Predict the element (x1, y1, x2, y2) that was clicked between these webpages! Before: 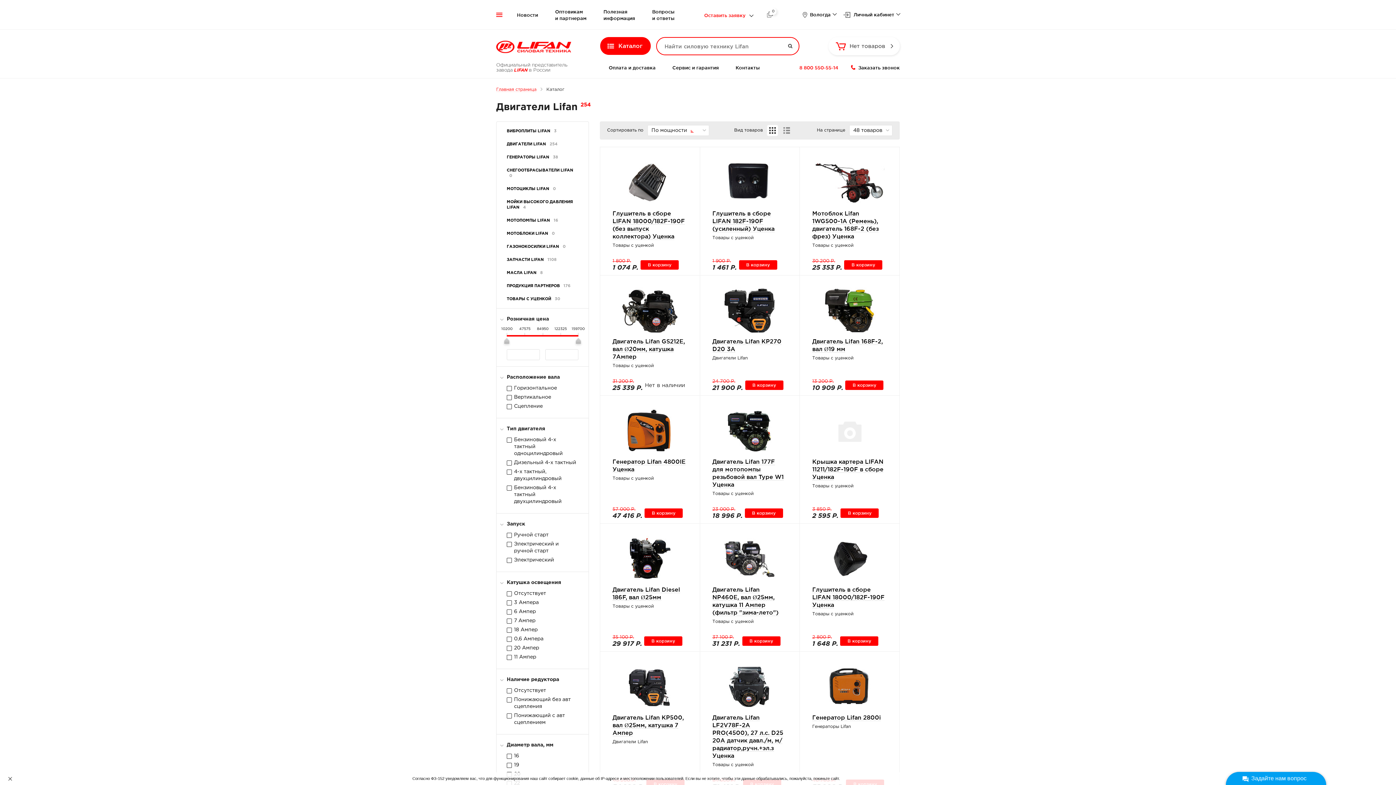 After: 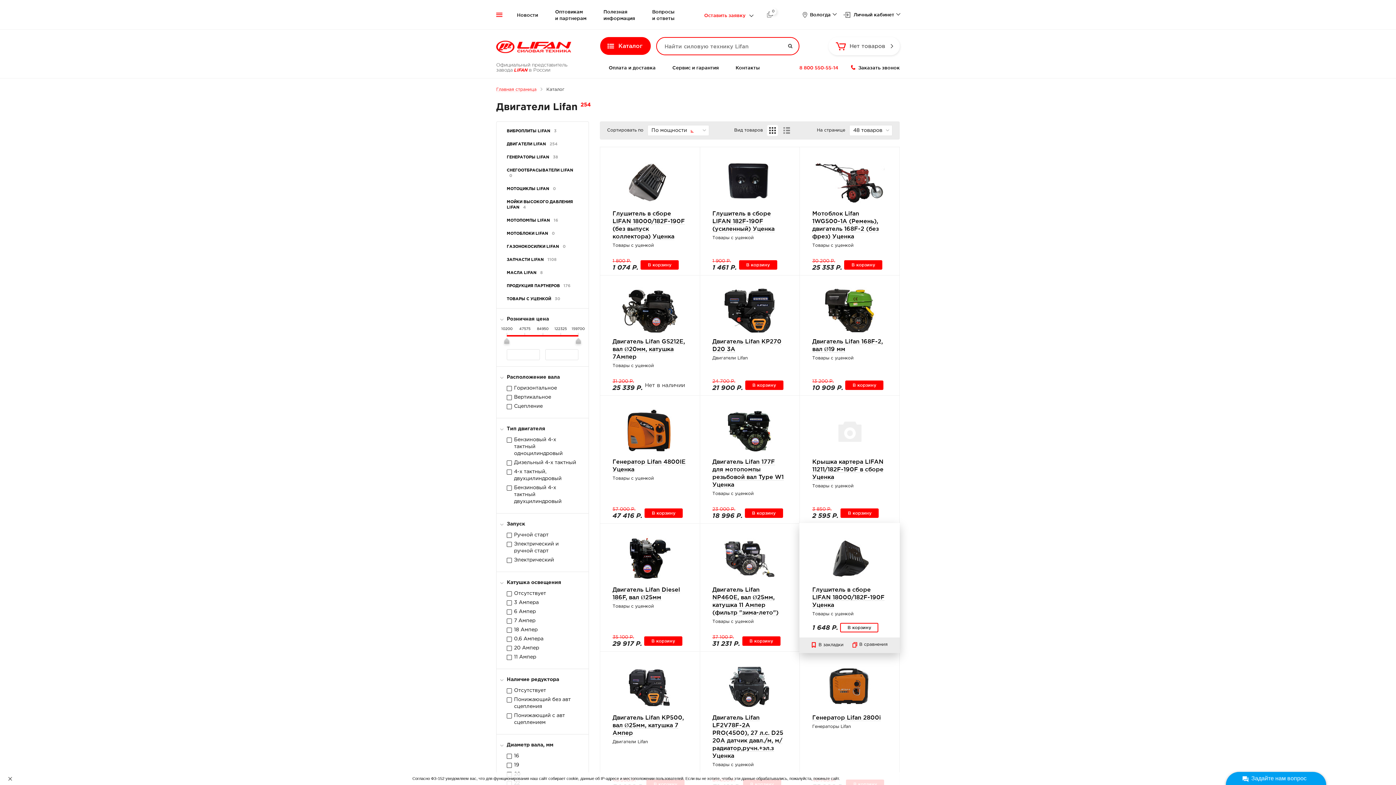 Action: label: В корзину bbox: (840, 636, 878, 646)